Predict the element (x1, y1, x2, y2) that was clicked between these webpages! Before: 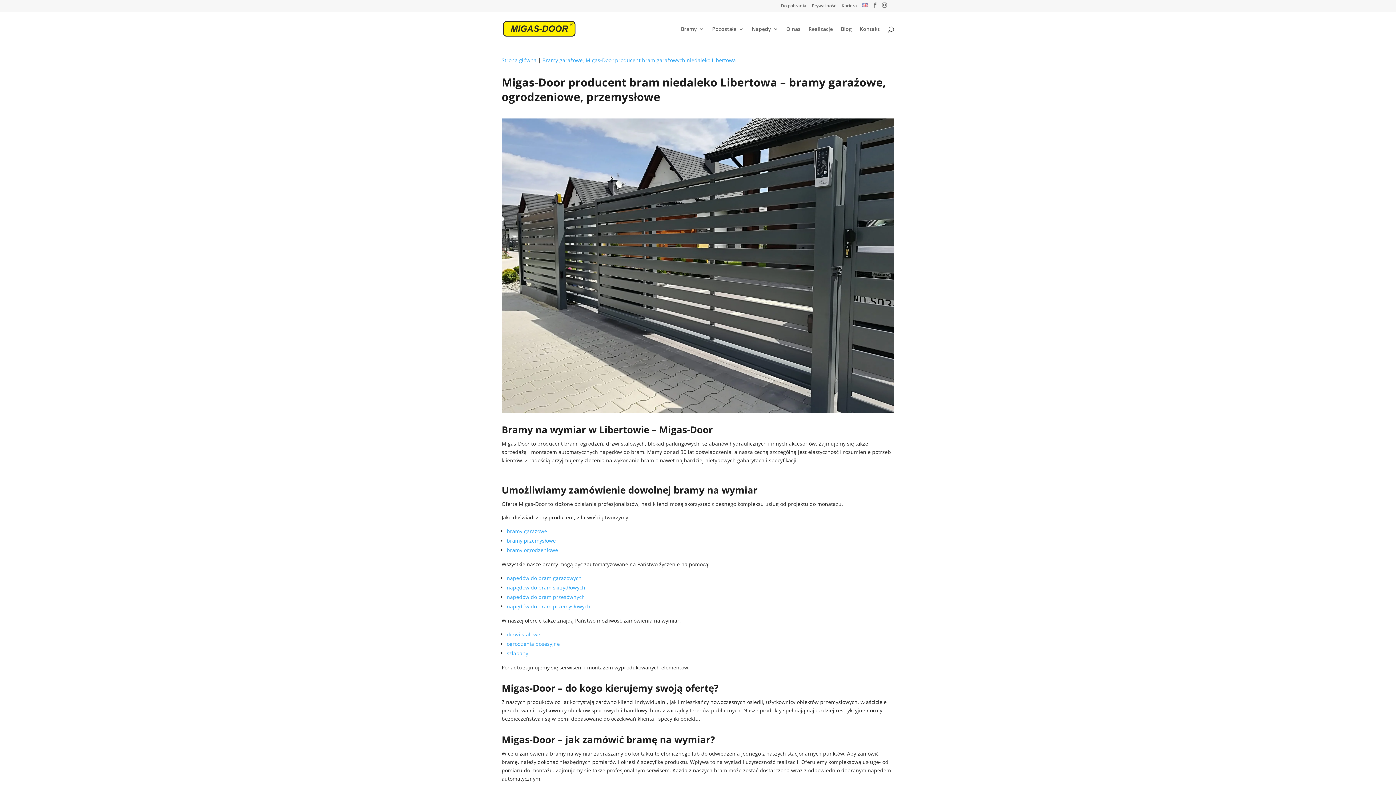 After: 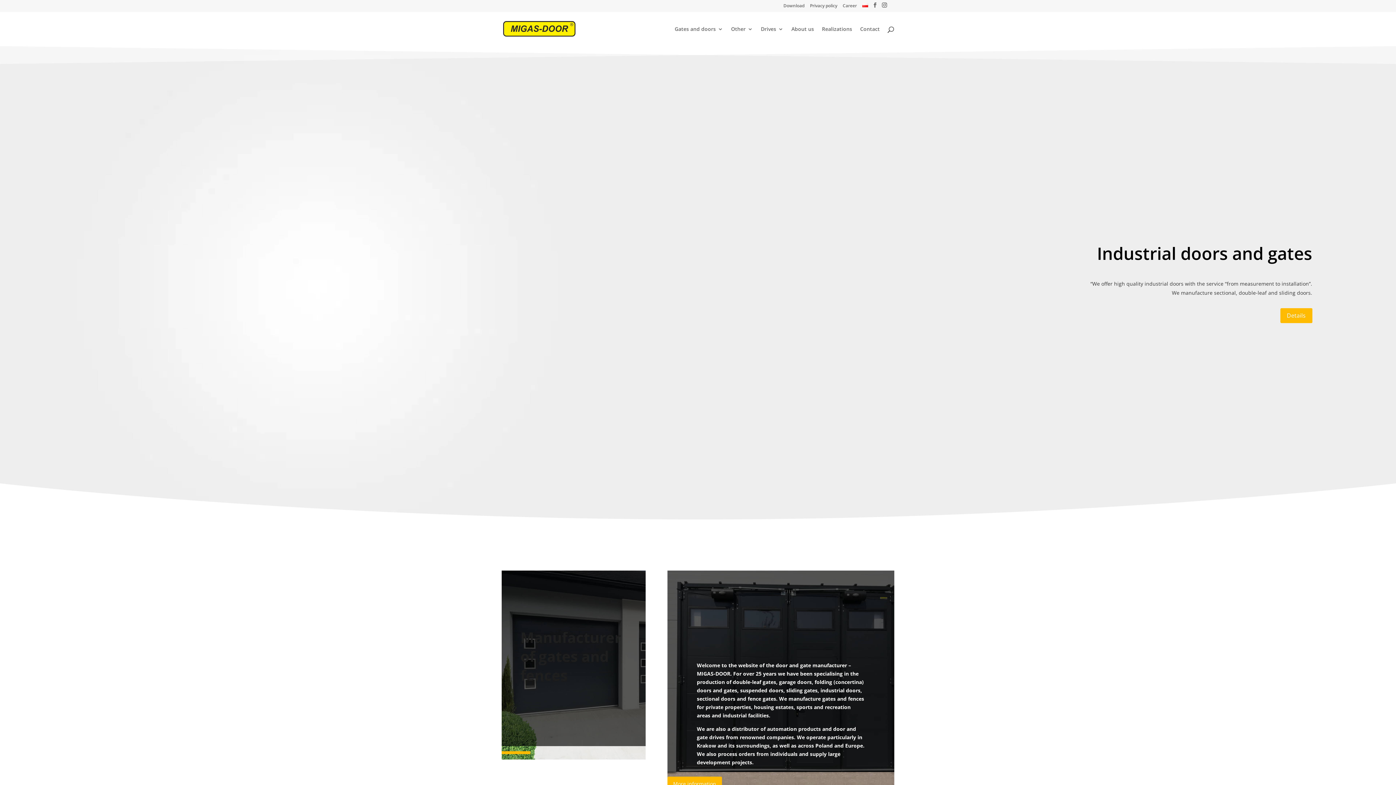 Action: bbox: (862, 3, 868, 11)